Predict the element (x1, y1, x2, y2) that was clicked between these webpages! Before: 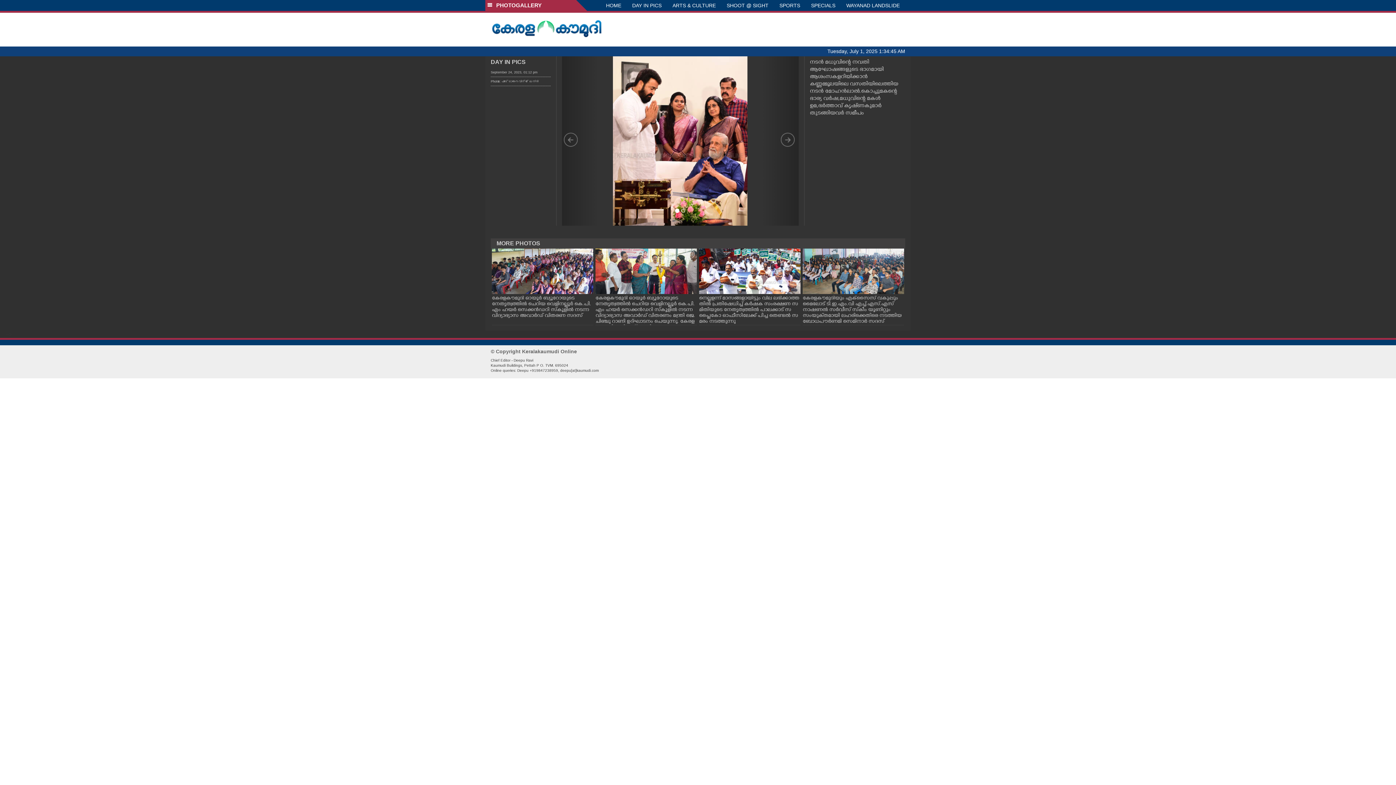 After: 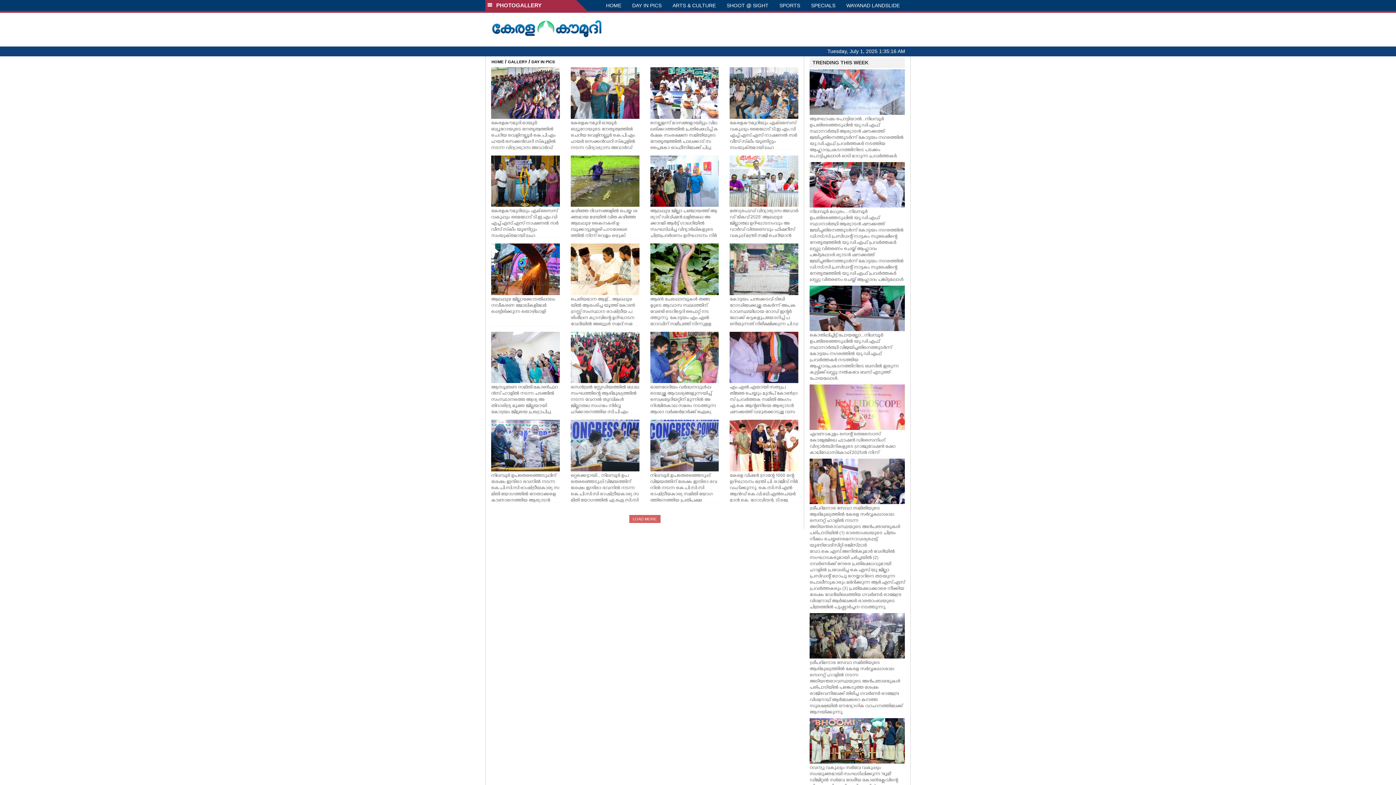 Action: label: DAY IN PICS bbox: (626, 0, 667, 10)